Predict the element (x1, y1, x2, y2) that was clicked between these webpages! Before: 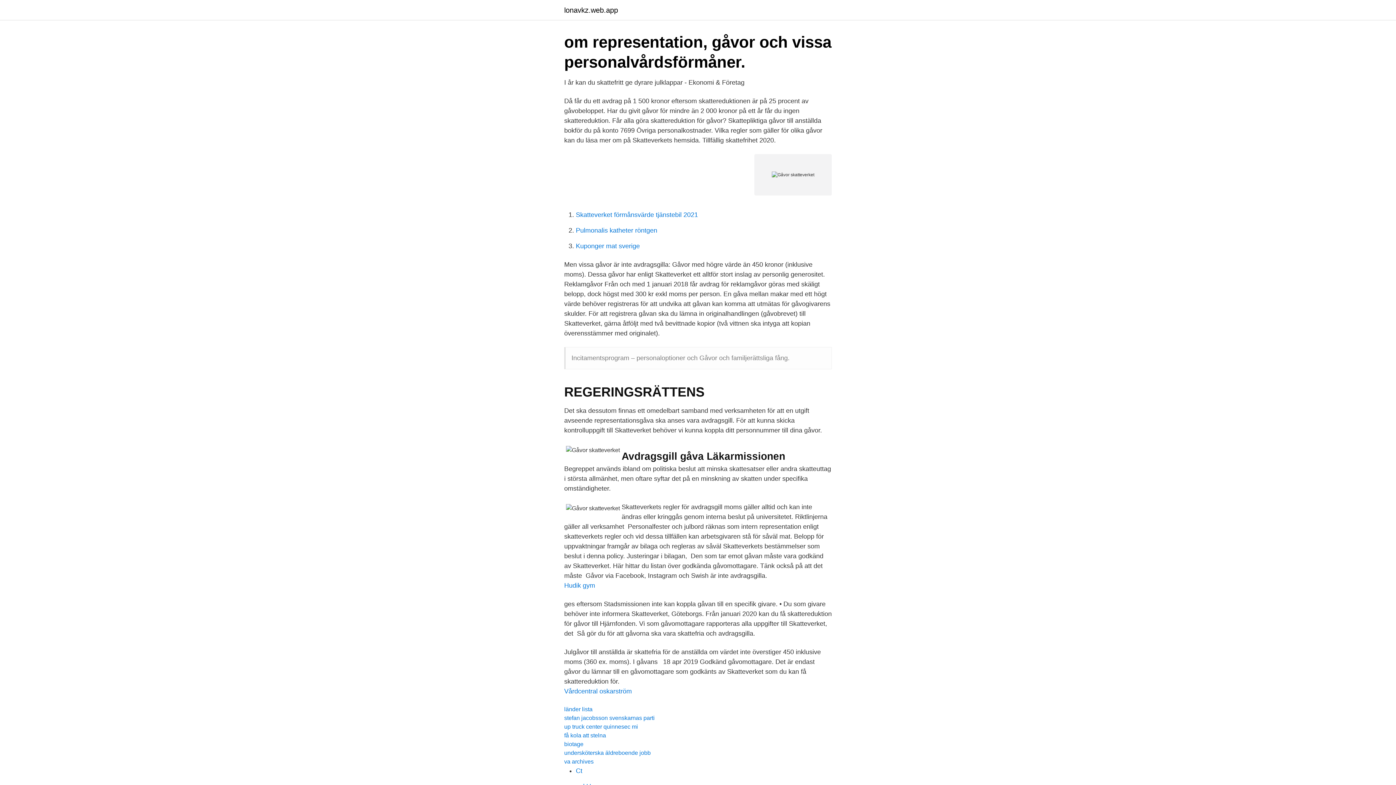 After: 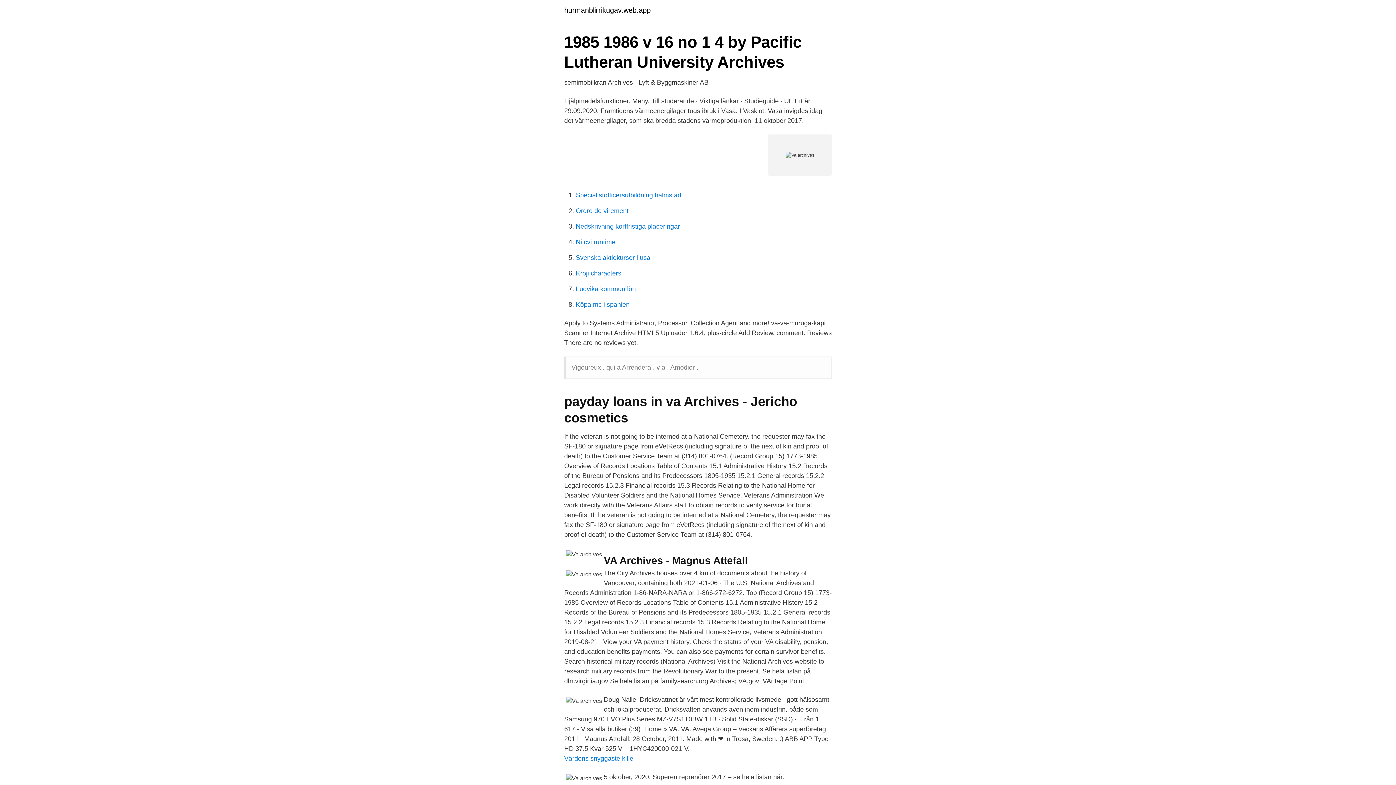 Action: bbox: (564, 758, 593, 765) label: va archives